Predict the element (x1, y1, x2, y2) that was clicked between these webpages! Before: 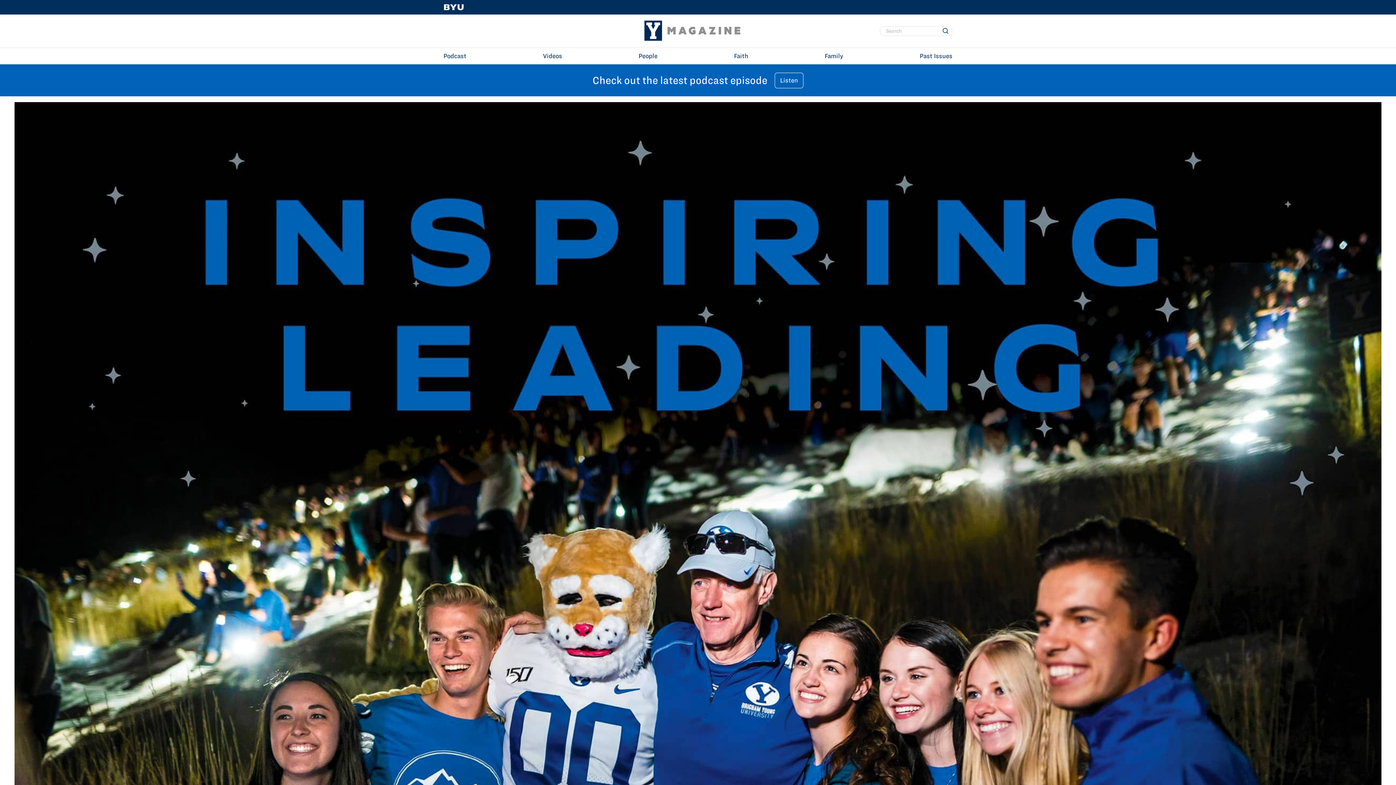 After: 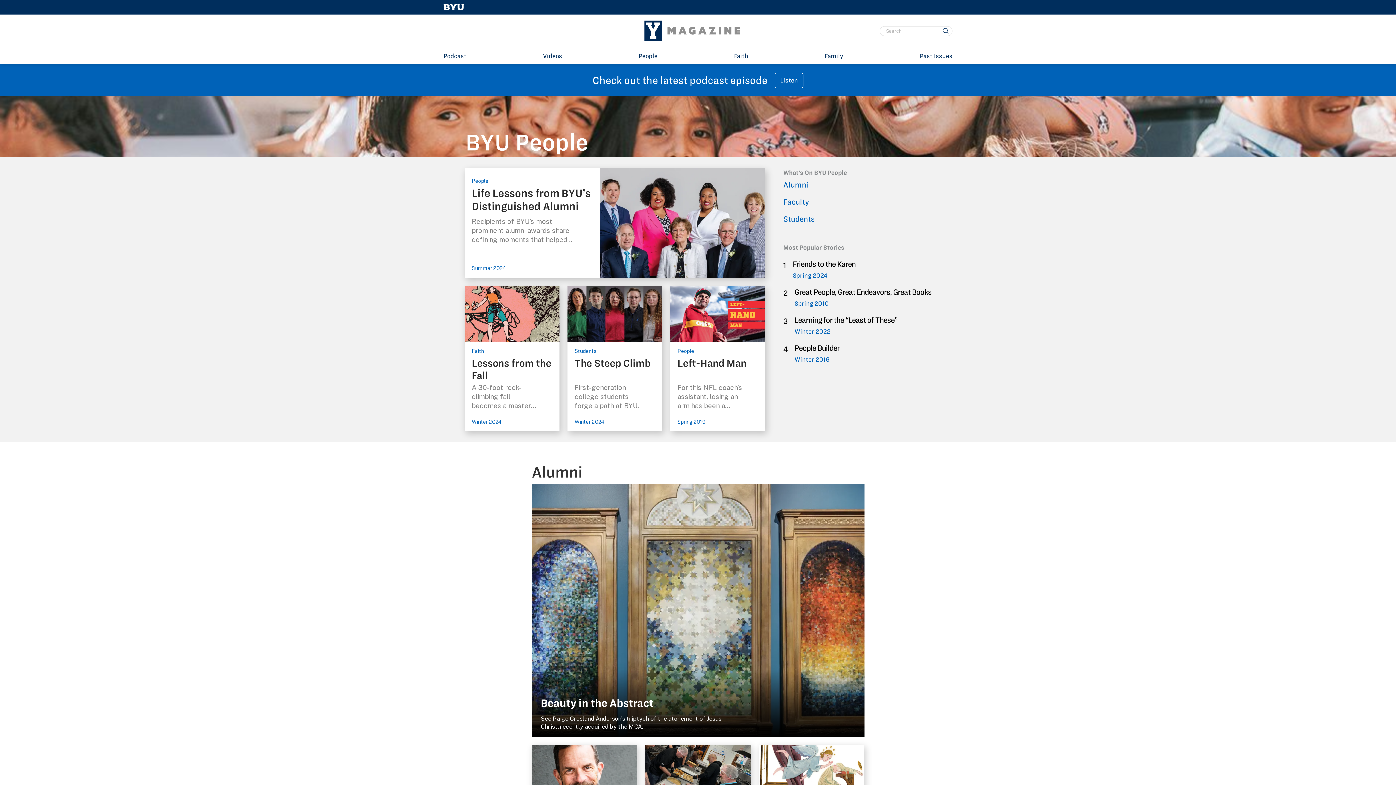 Action: label: People bbox: (638, 48, 657, 64)